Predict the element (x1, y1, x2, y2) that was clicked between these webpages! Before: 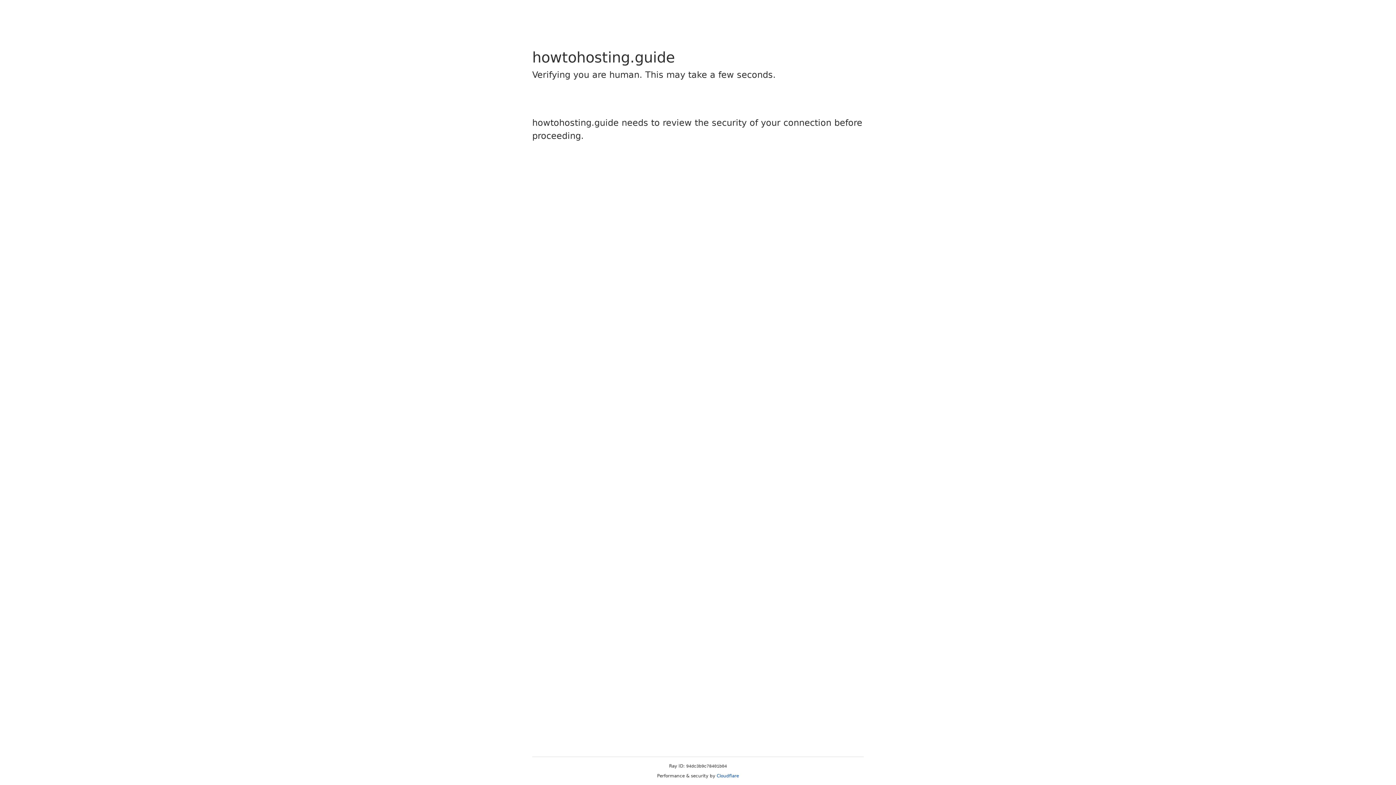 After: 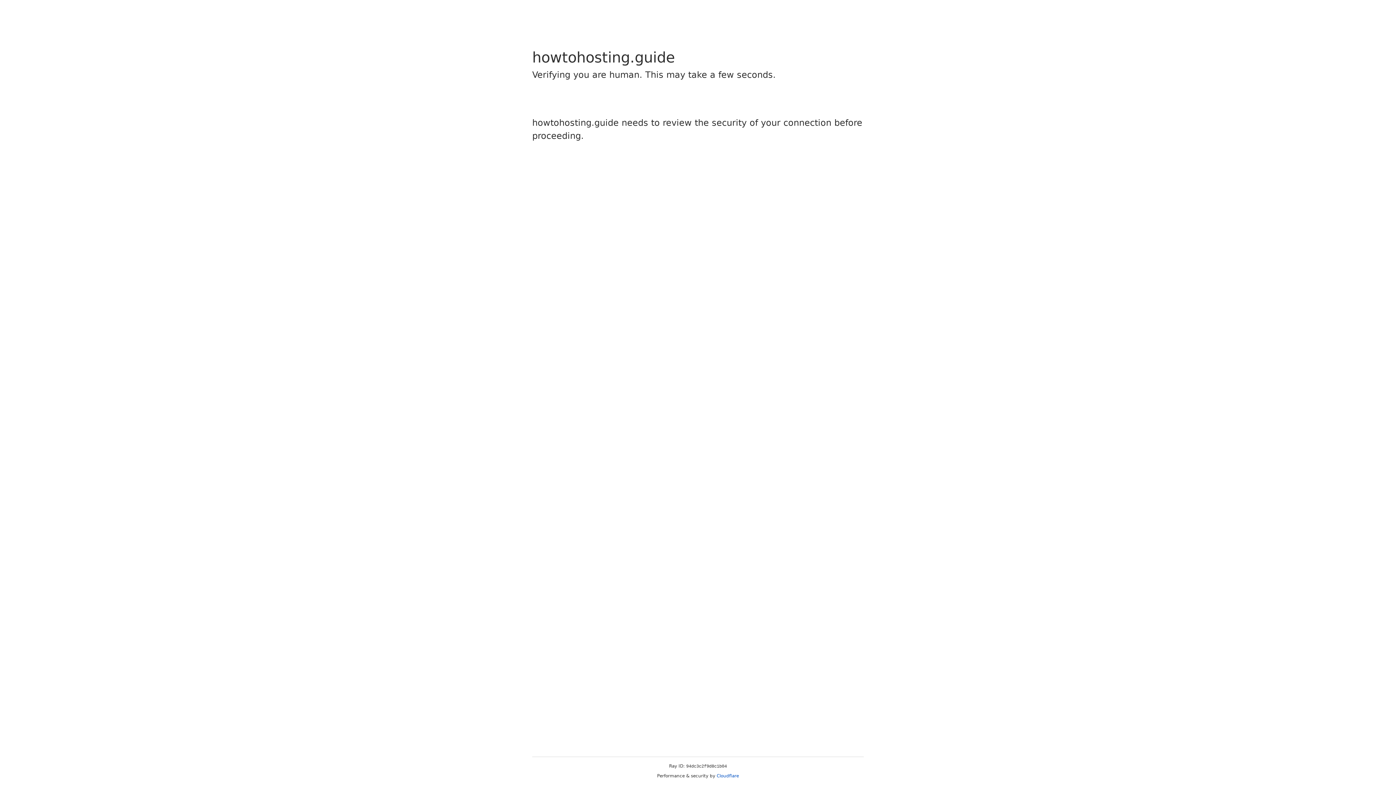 Action: bbox: (716, 773, 739, 778) label: Cloudflare